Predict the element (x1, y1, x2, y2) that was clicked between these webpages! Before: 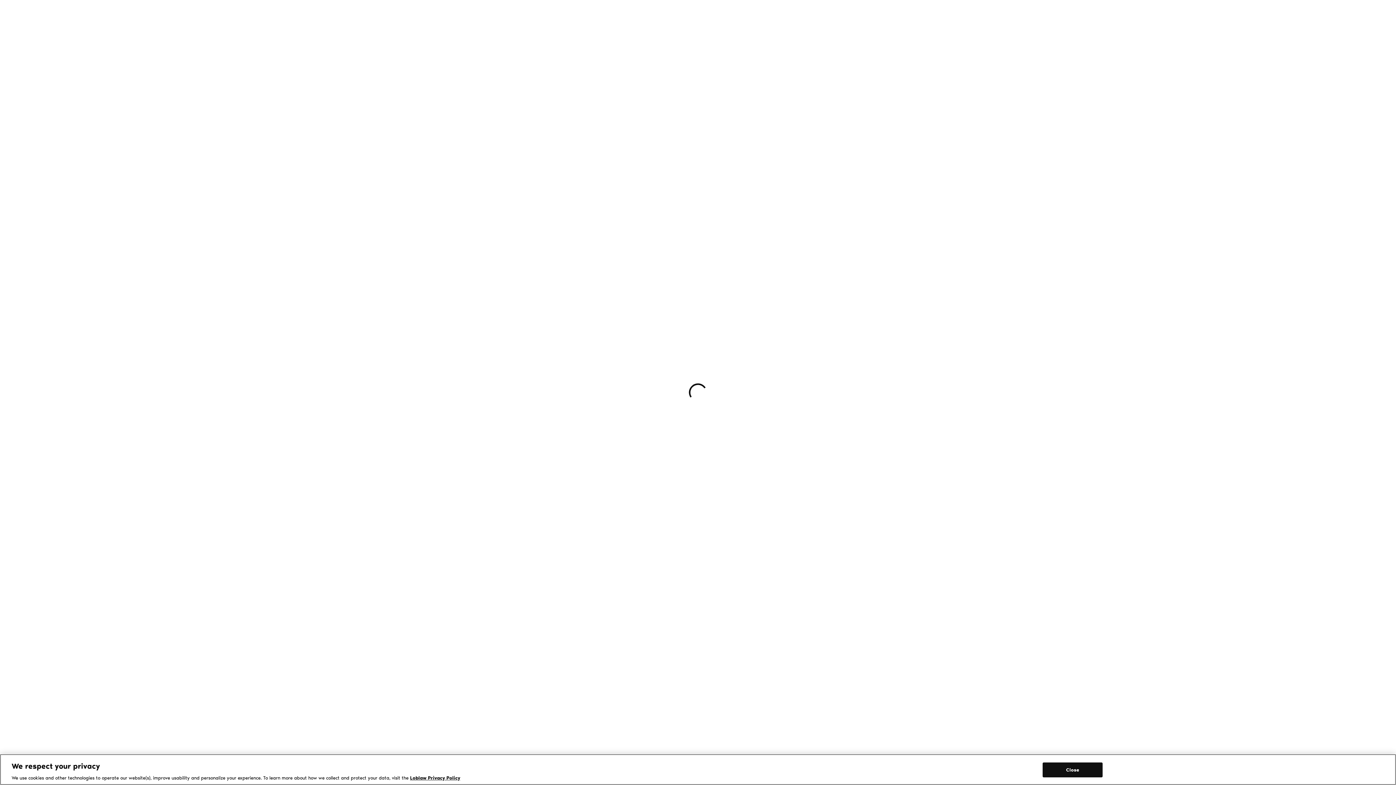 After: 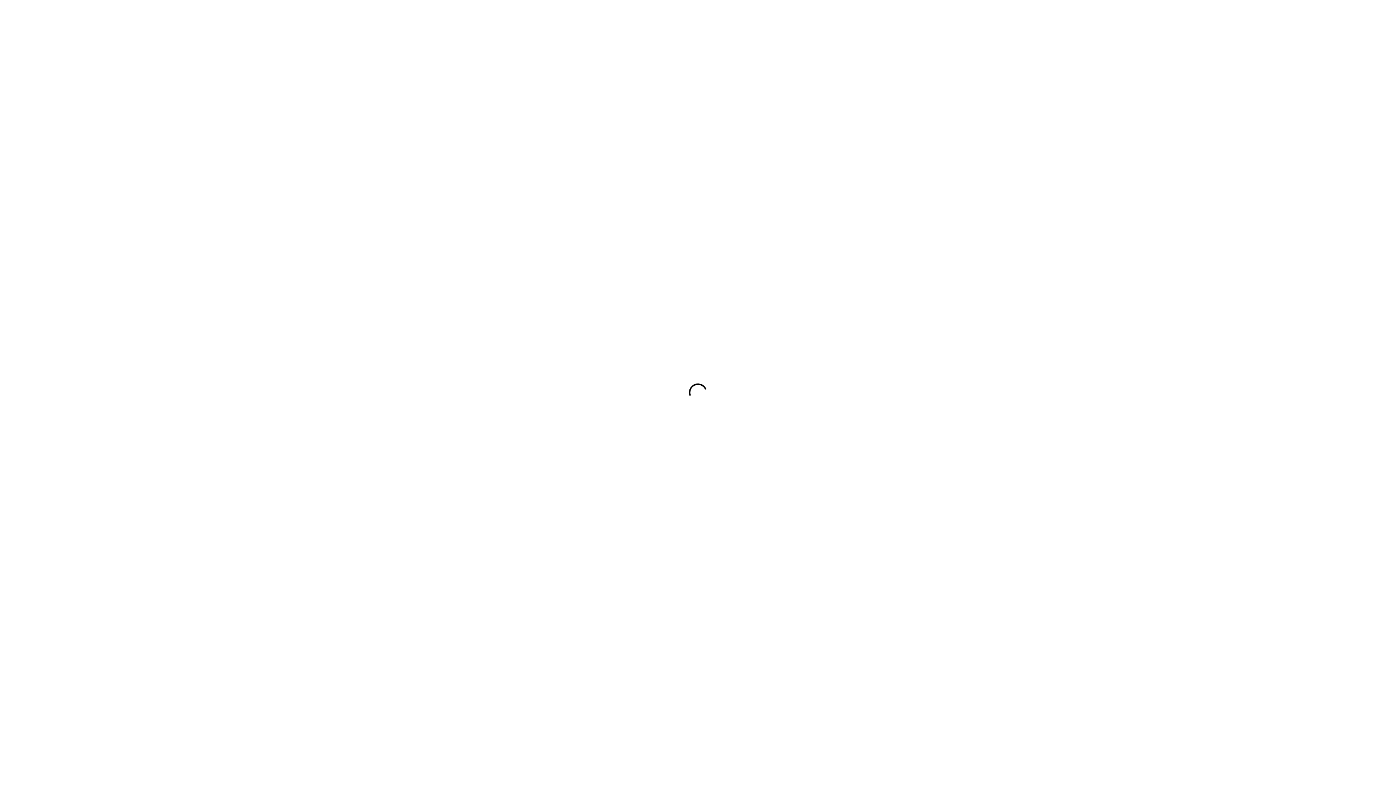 Action: label: Close bbox: (1042, 762, 1102, 777)